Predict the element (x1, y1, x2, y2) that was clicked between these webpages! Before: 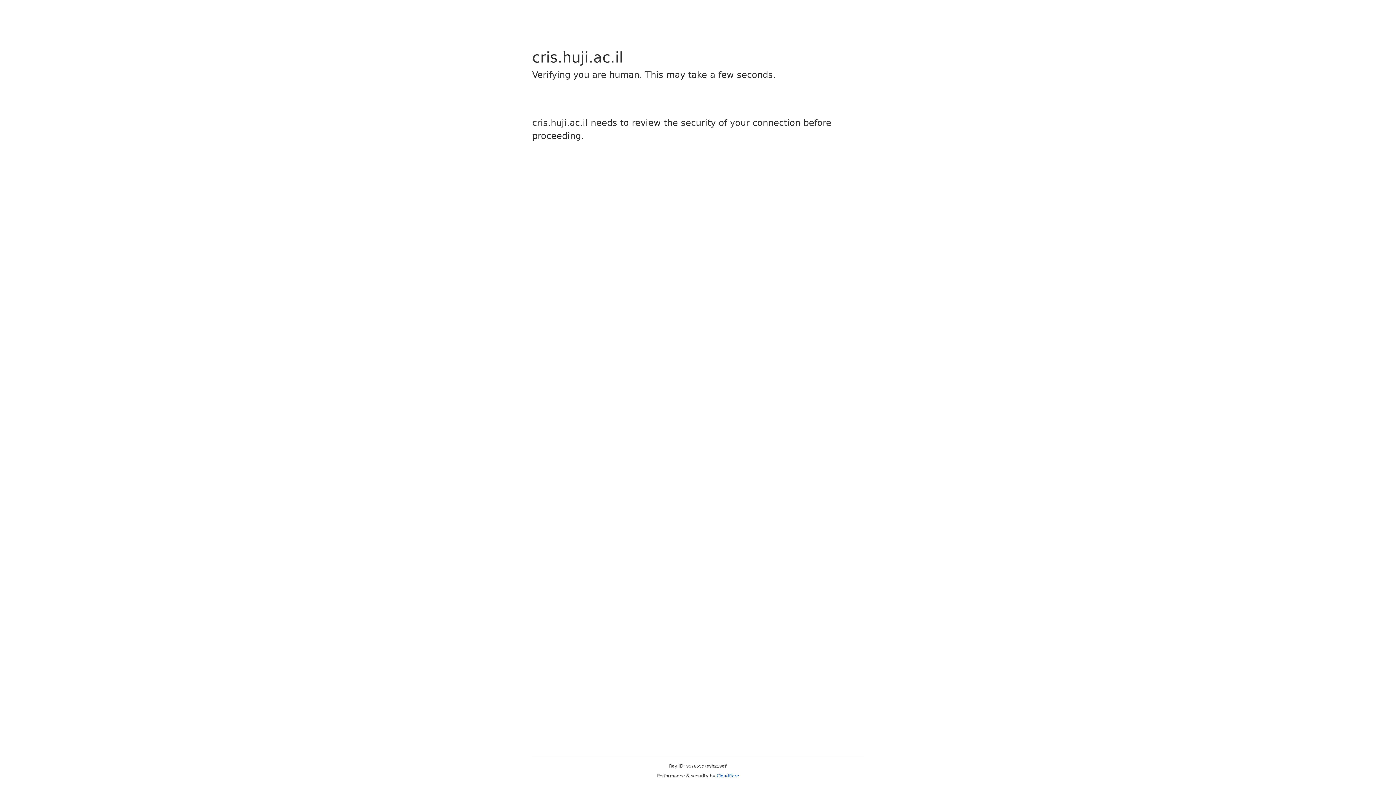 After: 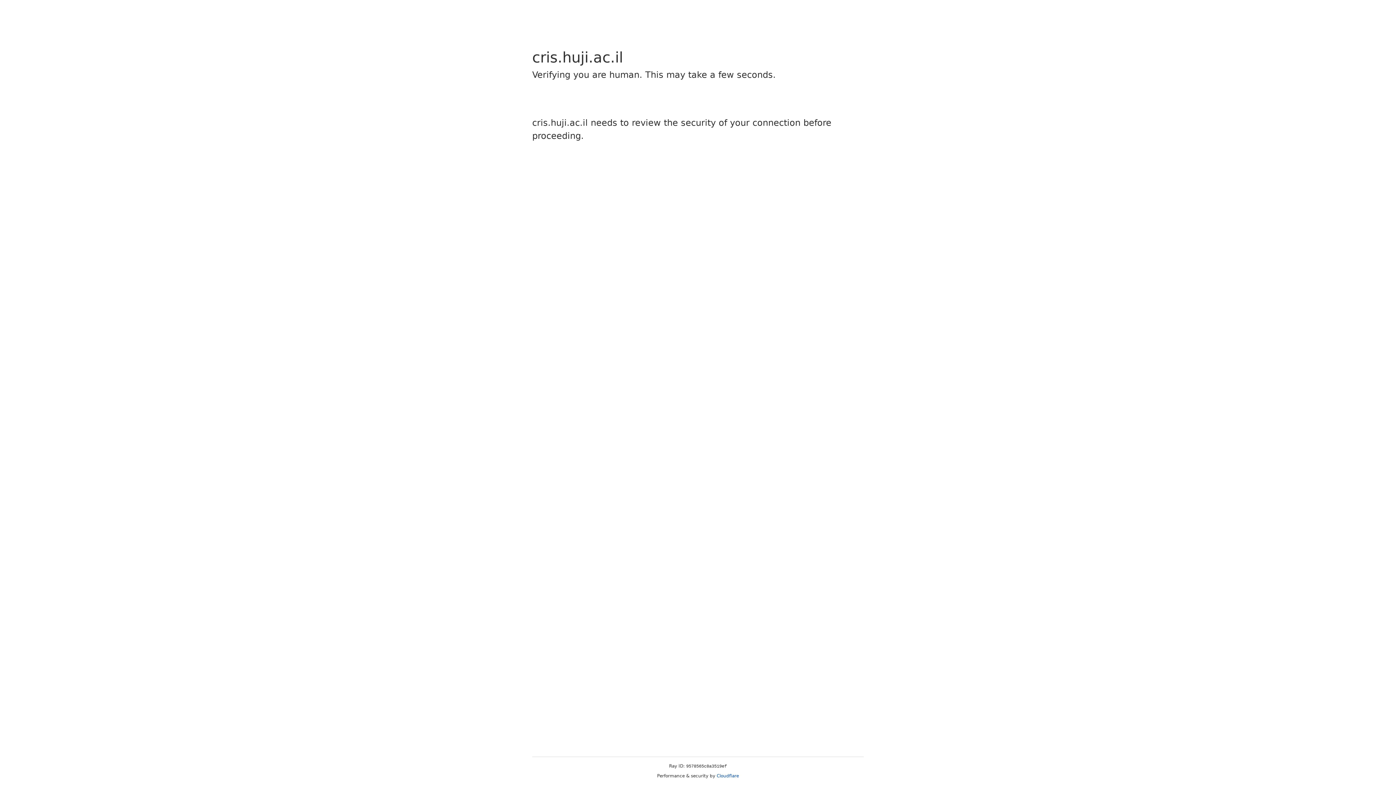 Action: label: Cloudflare bbox: (716, 773, 739, 778)